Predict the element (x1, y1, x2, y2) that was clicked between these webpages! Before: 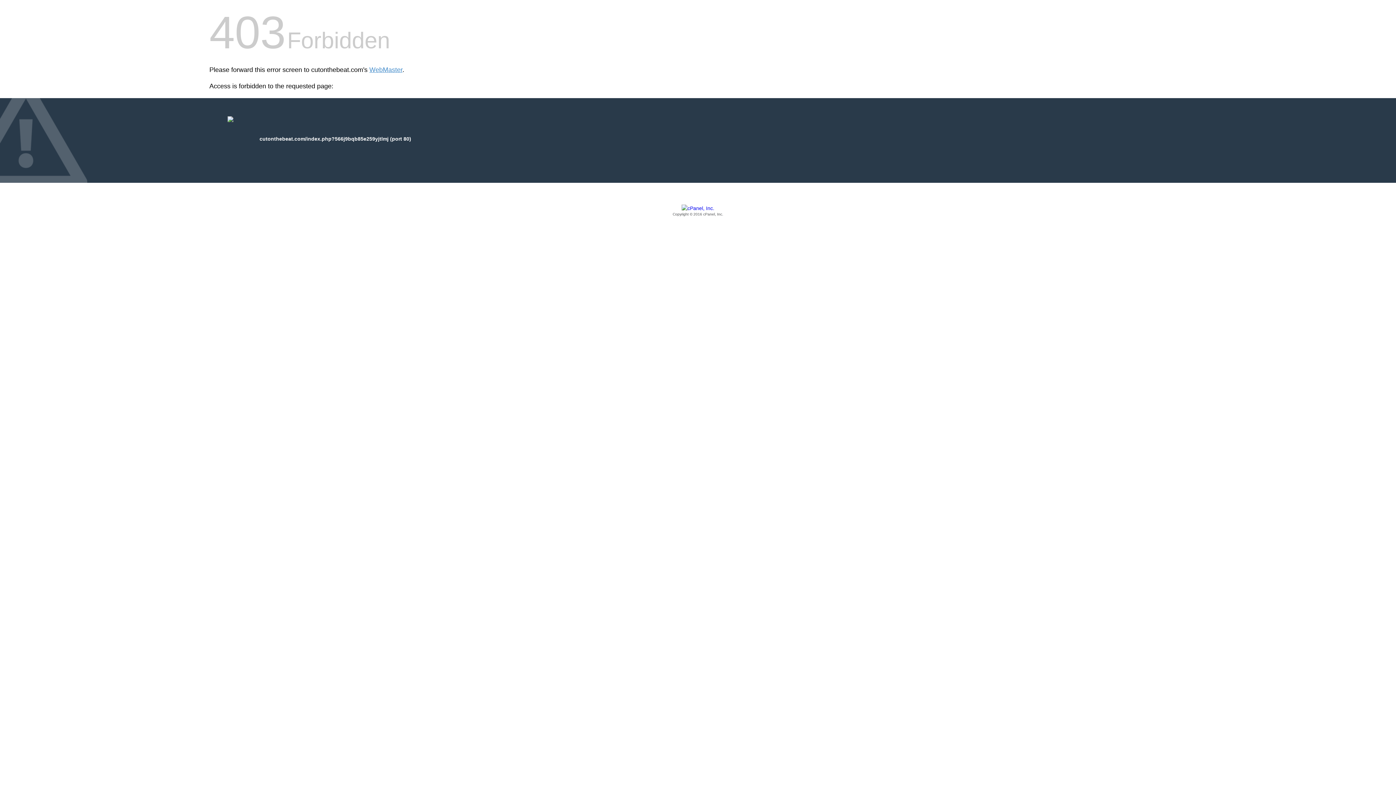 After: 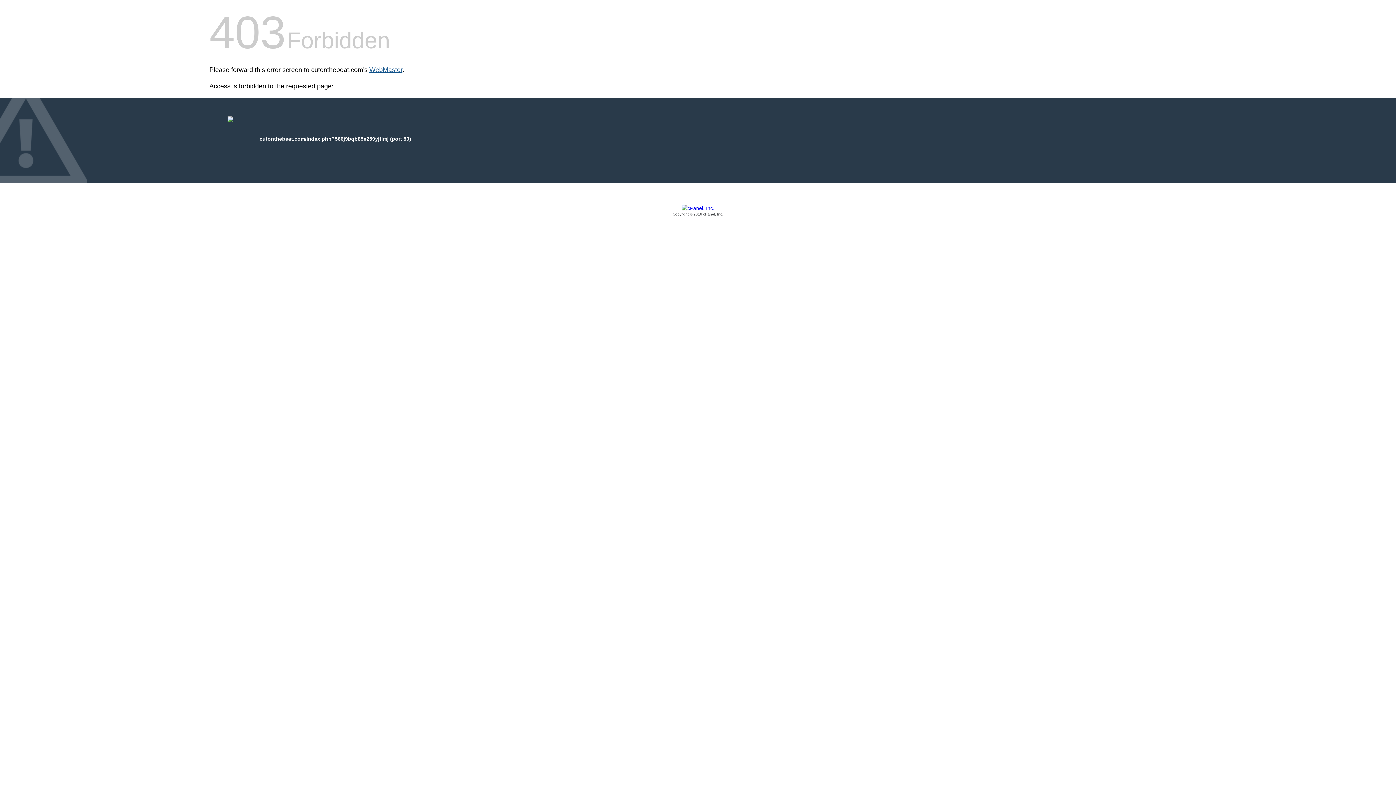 Action: bbox: (369, 66, 402, 73) label: WebMaster